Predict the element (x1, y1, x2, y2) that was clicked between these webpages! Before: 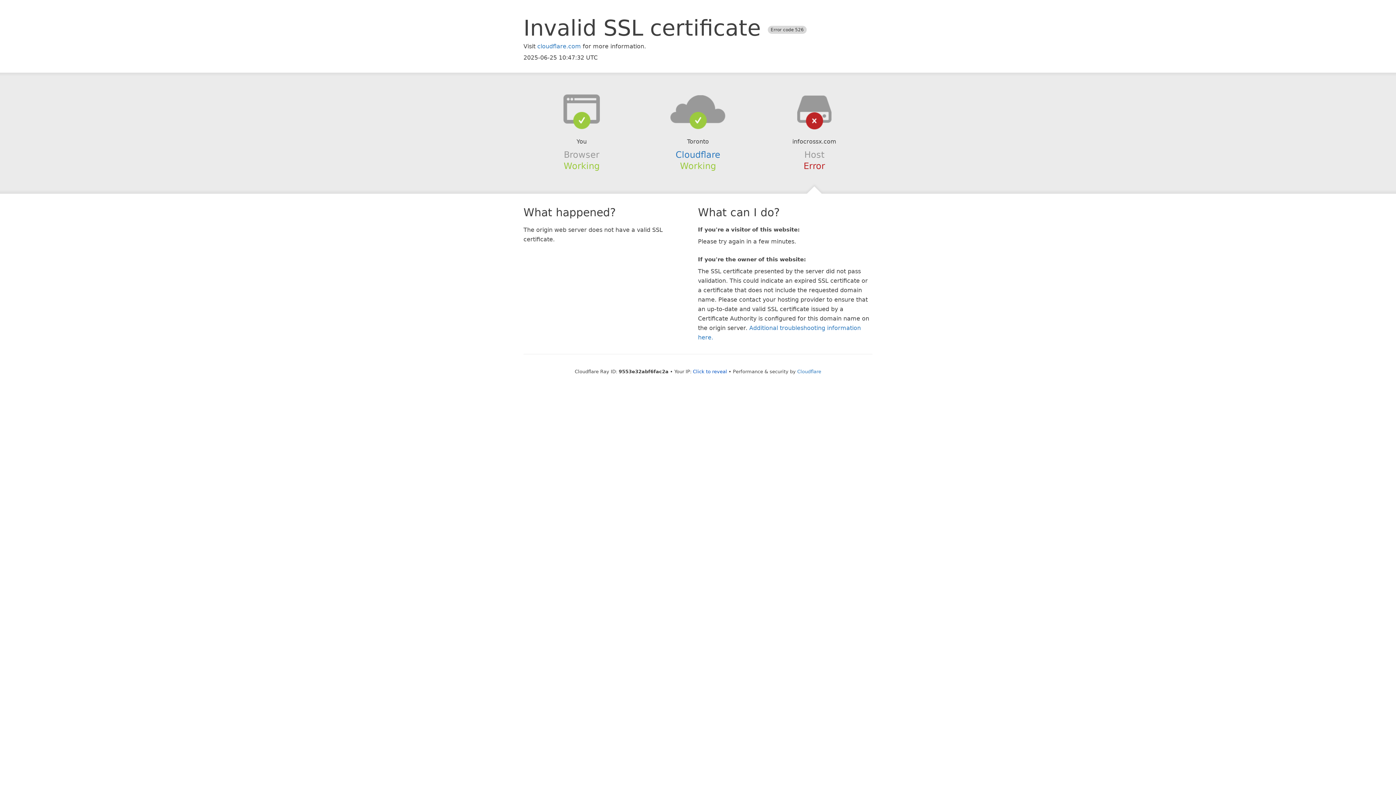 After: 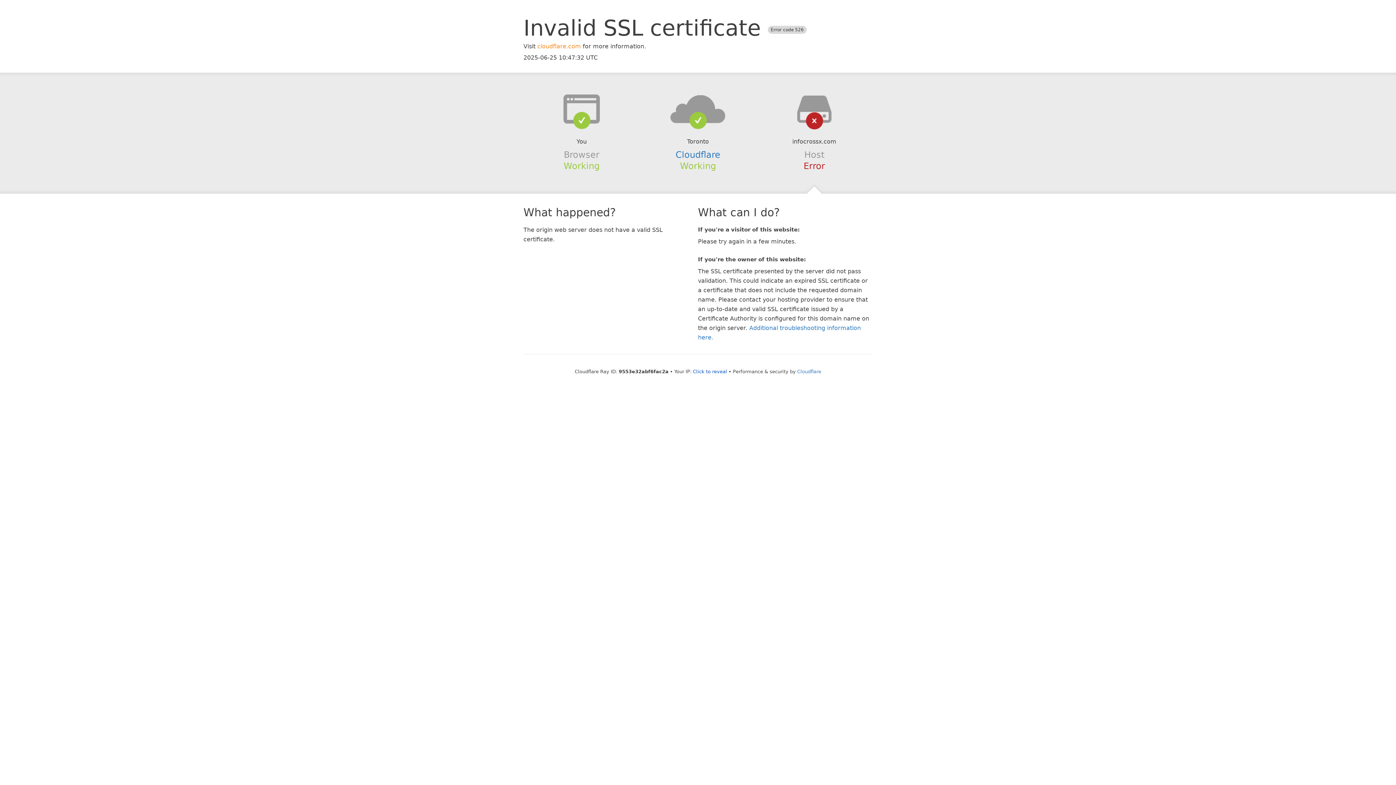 Action: bbox: (537, 42, 581, 49) label: cloudflare.com